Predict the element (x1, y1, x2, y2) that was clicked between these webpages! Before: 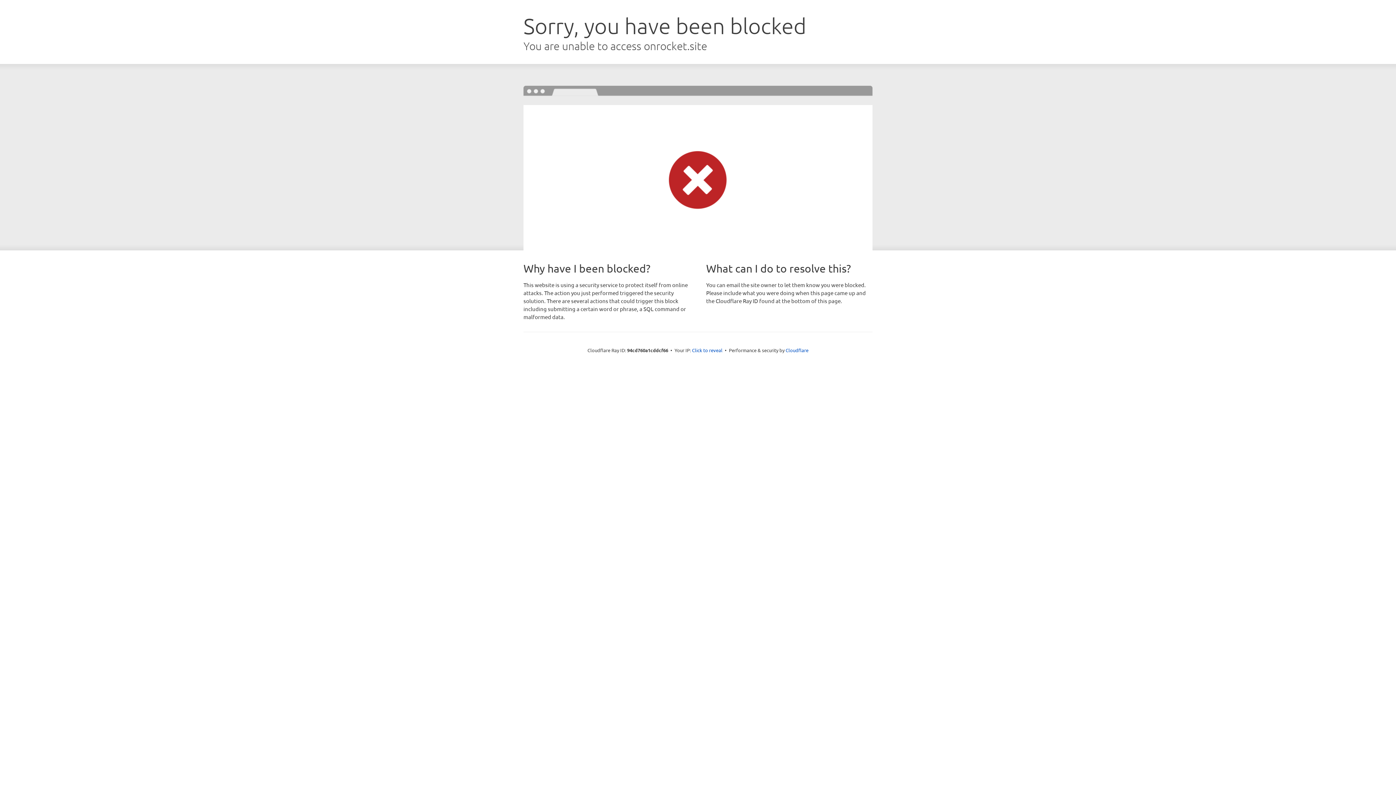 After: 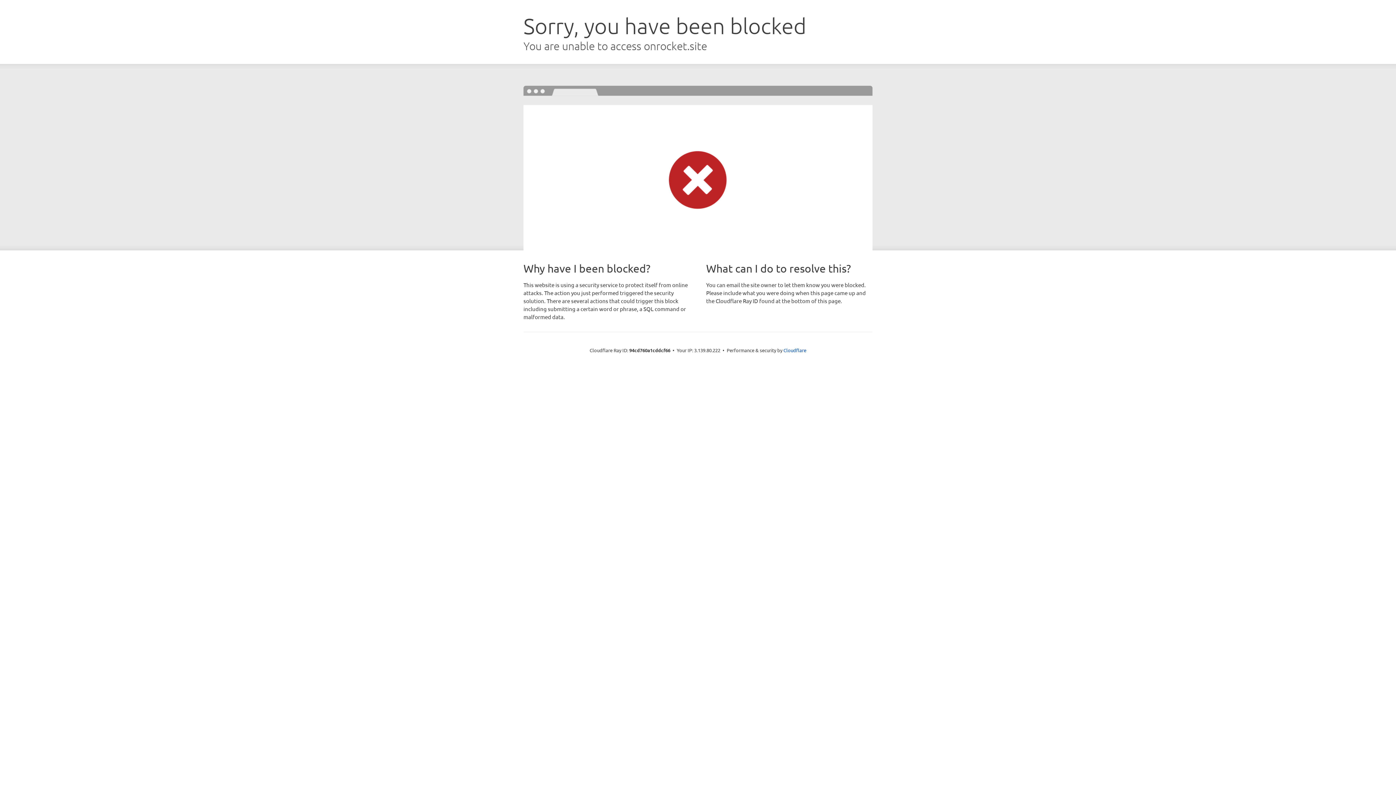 Action: label: Click to reveal bbox: (692, 346, 722, 353)